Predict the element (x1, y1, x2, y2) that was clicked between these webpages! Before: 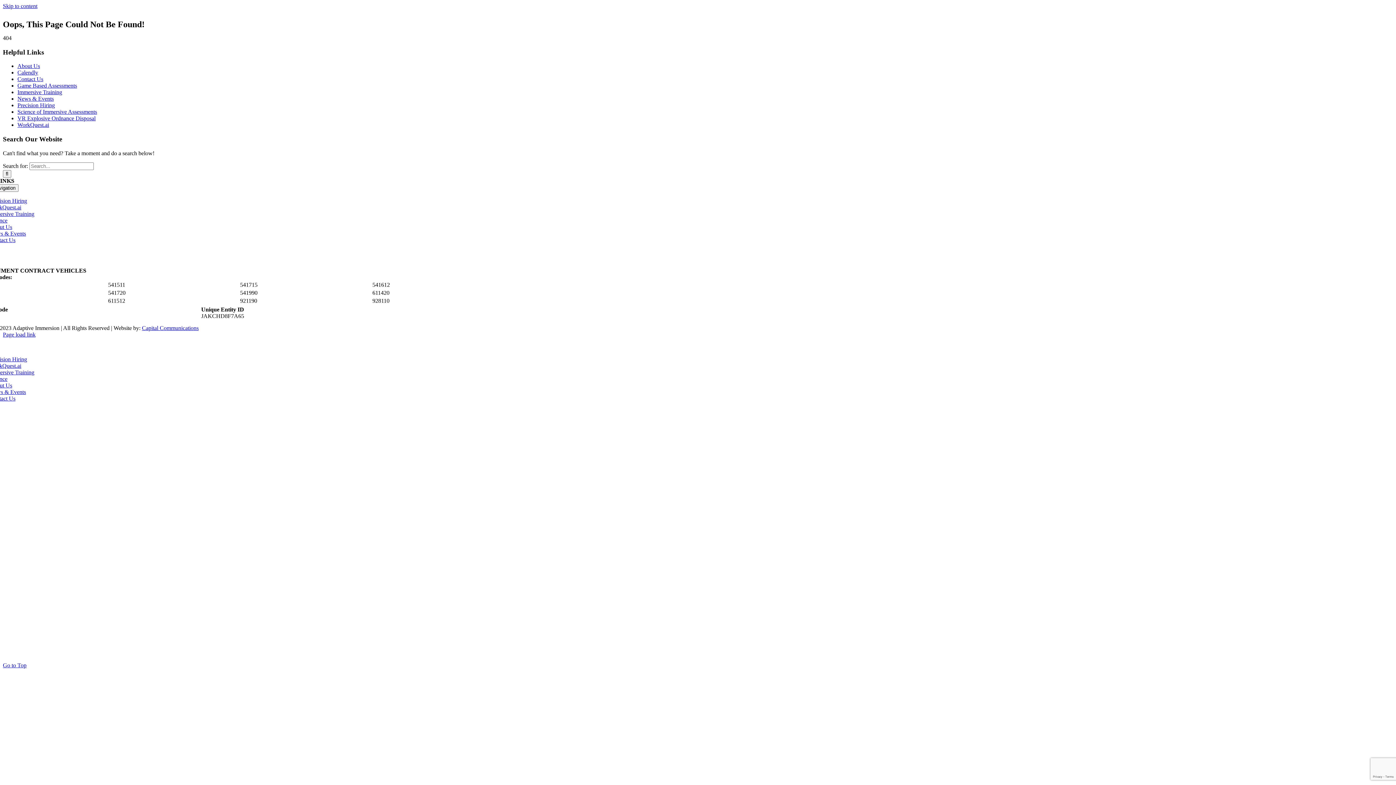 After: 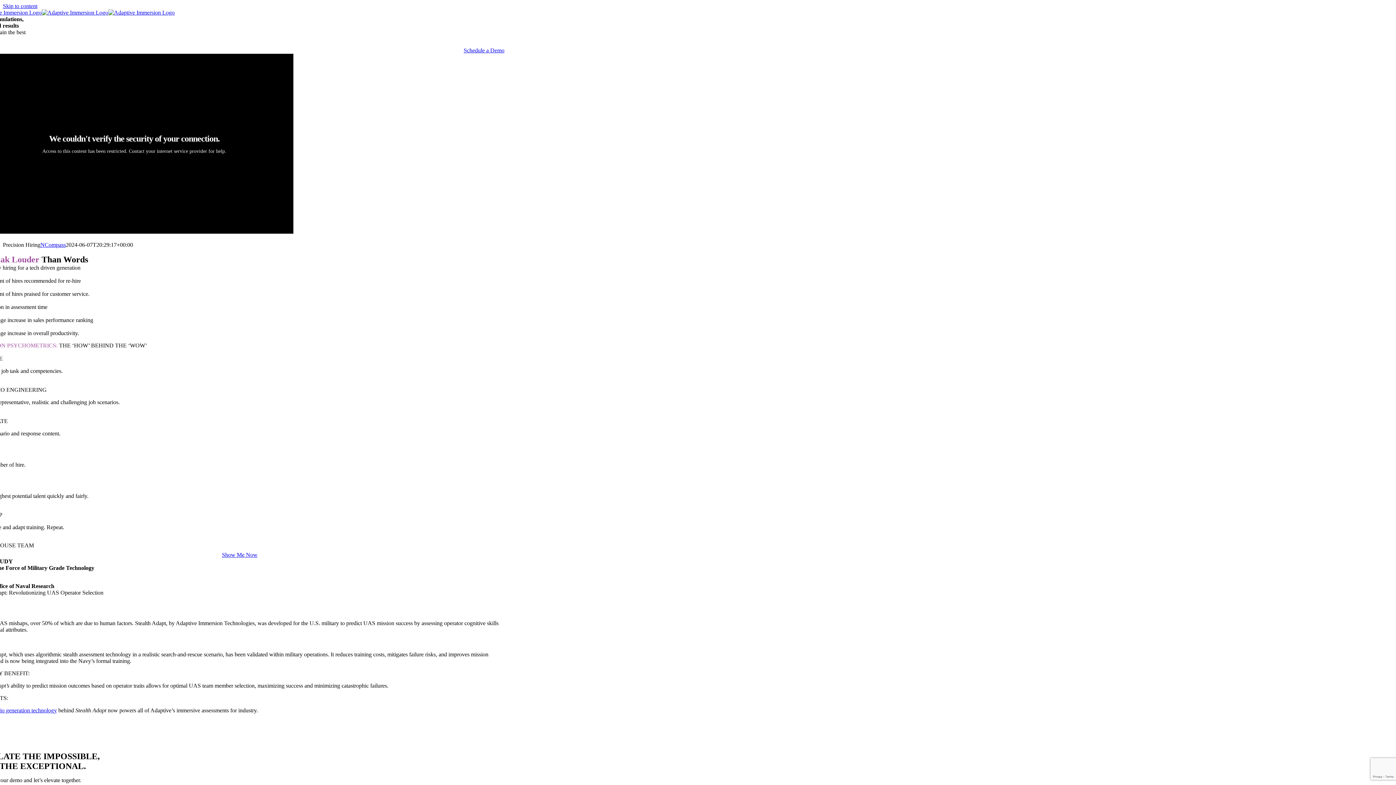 Action: bbox: (-10, 197, 27, 203) label: Precision Hiring